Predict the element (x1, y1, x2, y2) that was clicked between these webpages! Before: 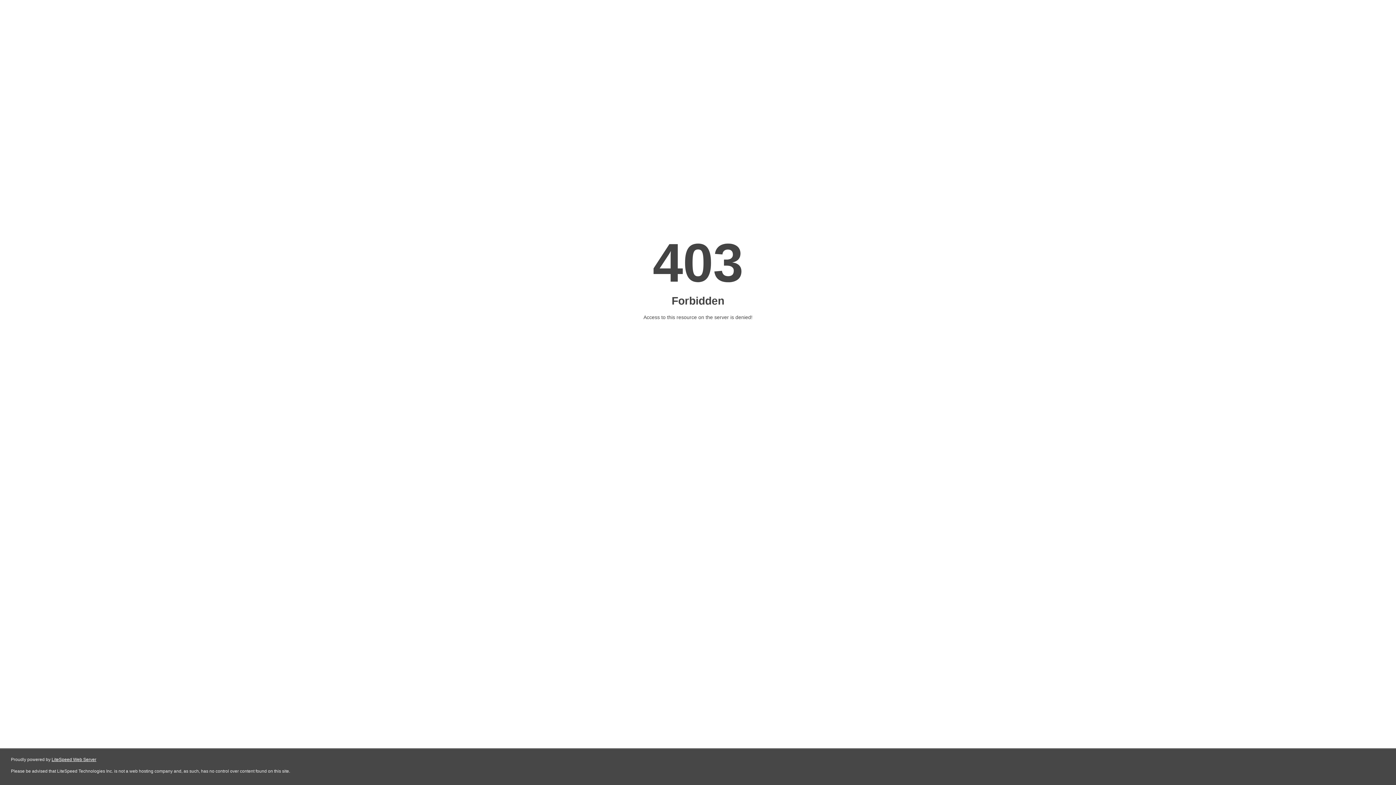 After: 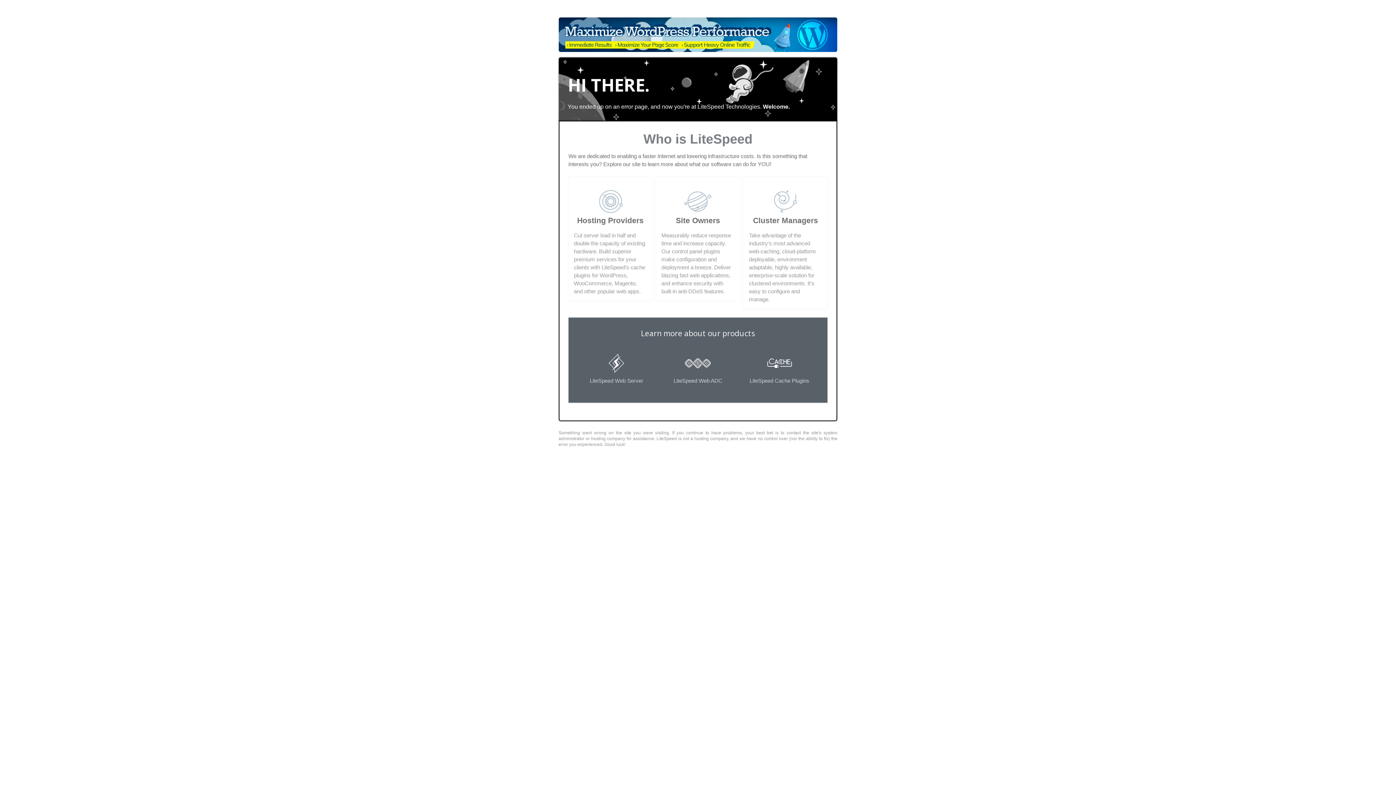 Action: bbox: (51, 757, 96, 762) label: LiteSpeed Web Server